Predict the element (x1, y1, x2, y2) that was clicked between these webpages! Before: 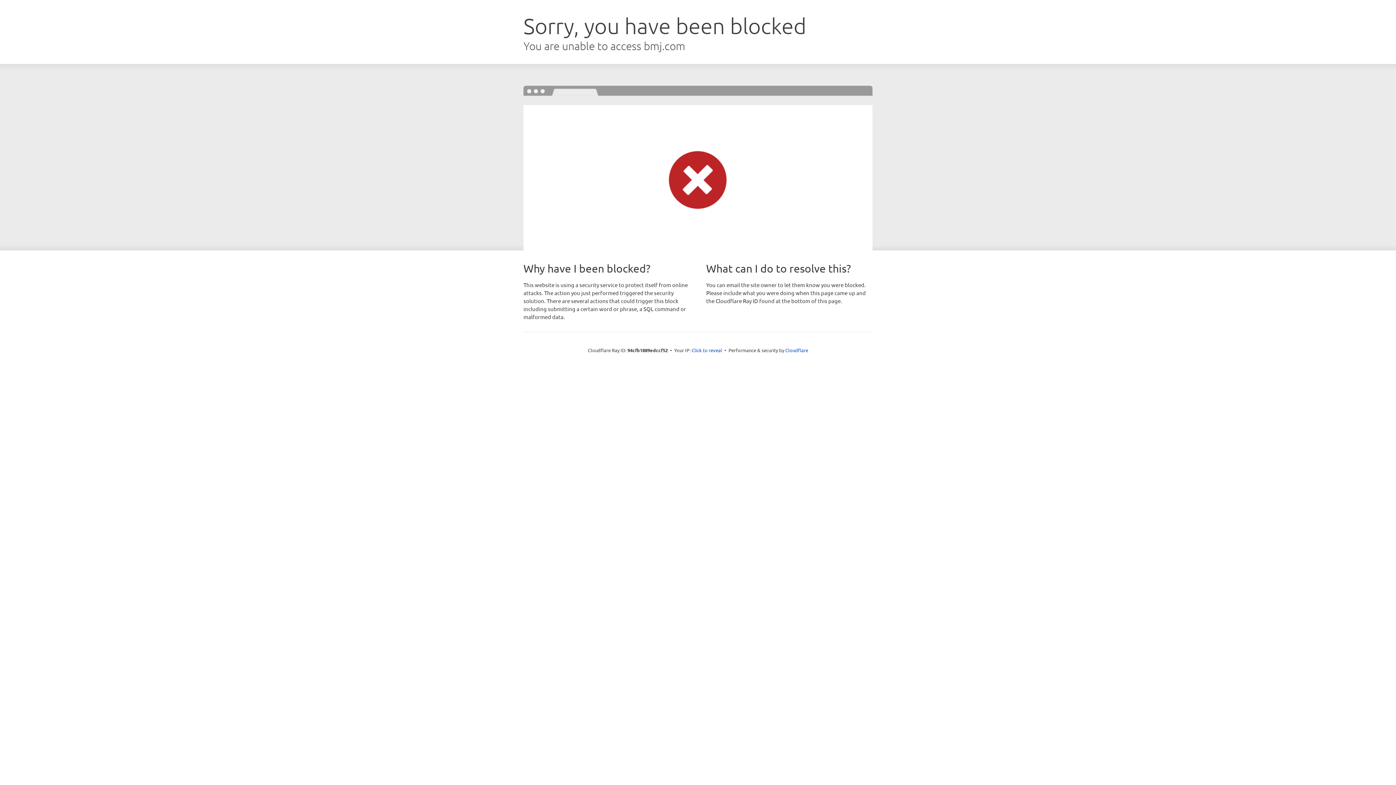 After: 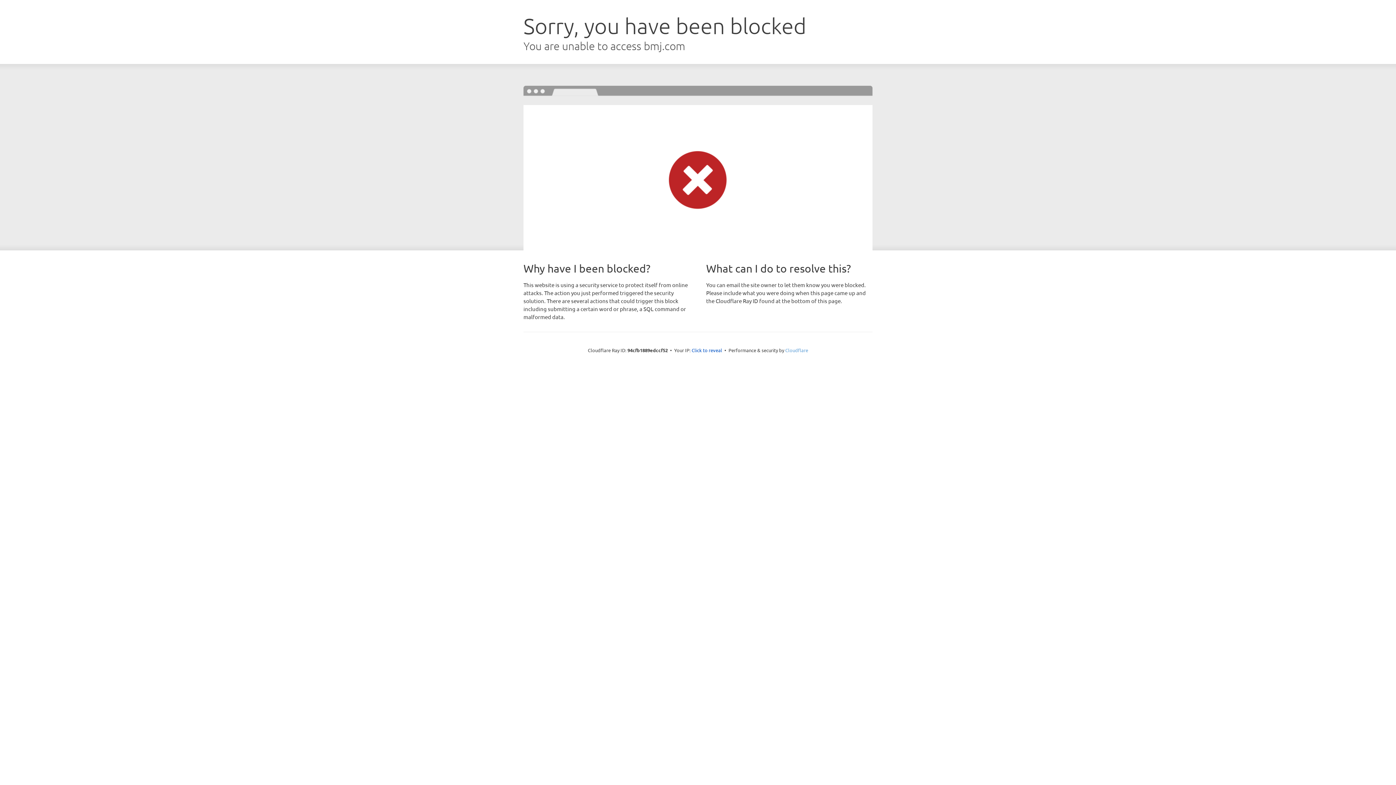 Action: label: Cloudflare bbox: (785, 347, 808, 353)